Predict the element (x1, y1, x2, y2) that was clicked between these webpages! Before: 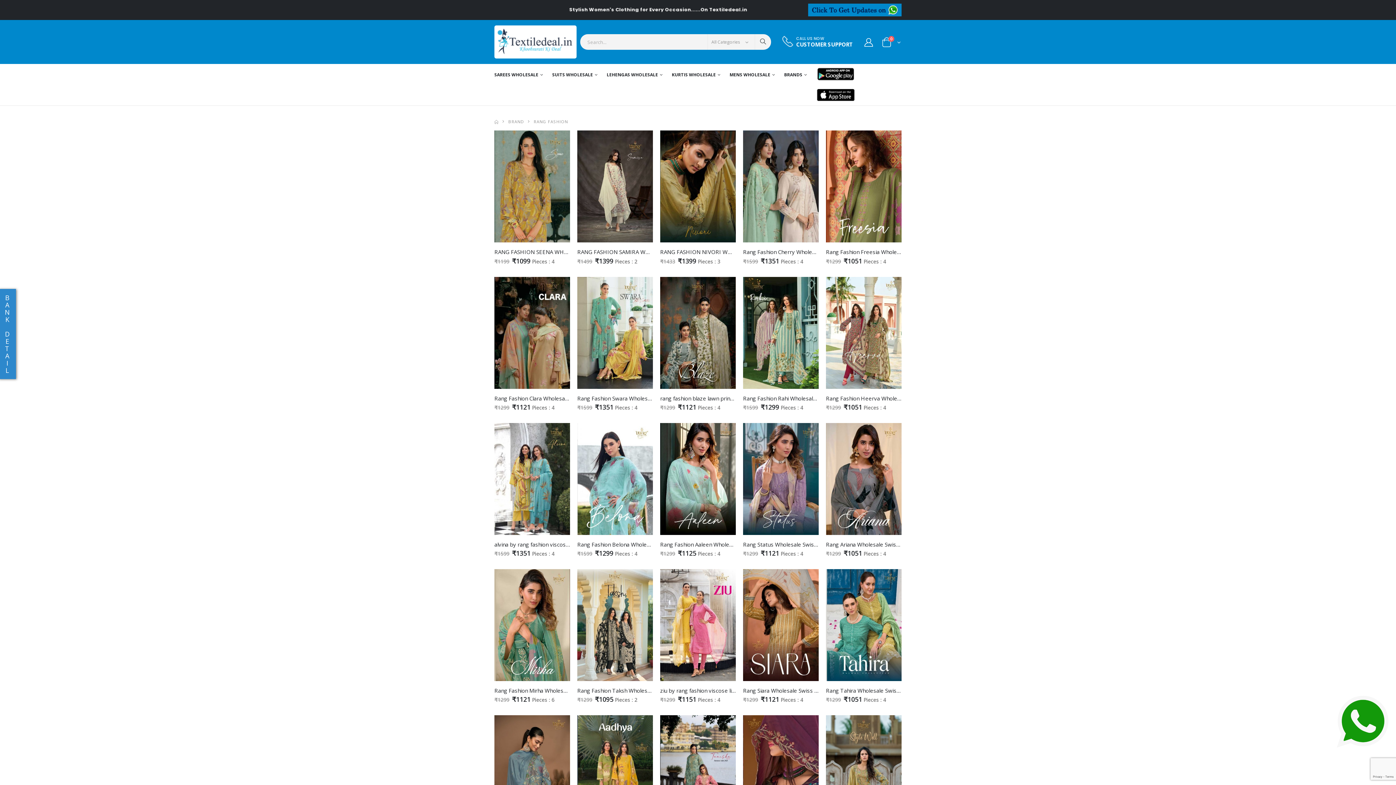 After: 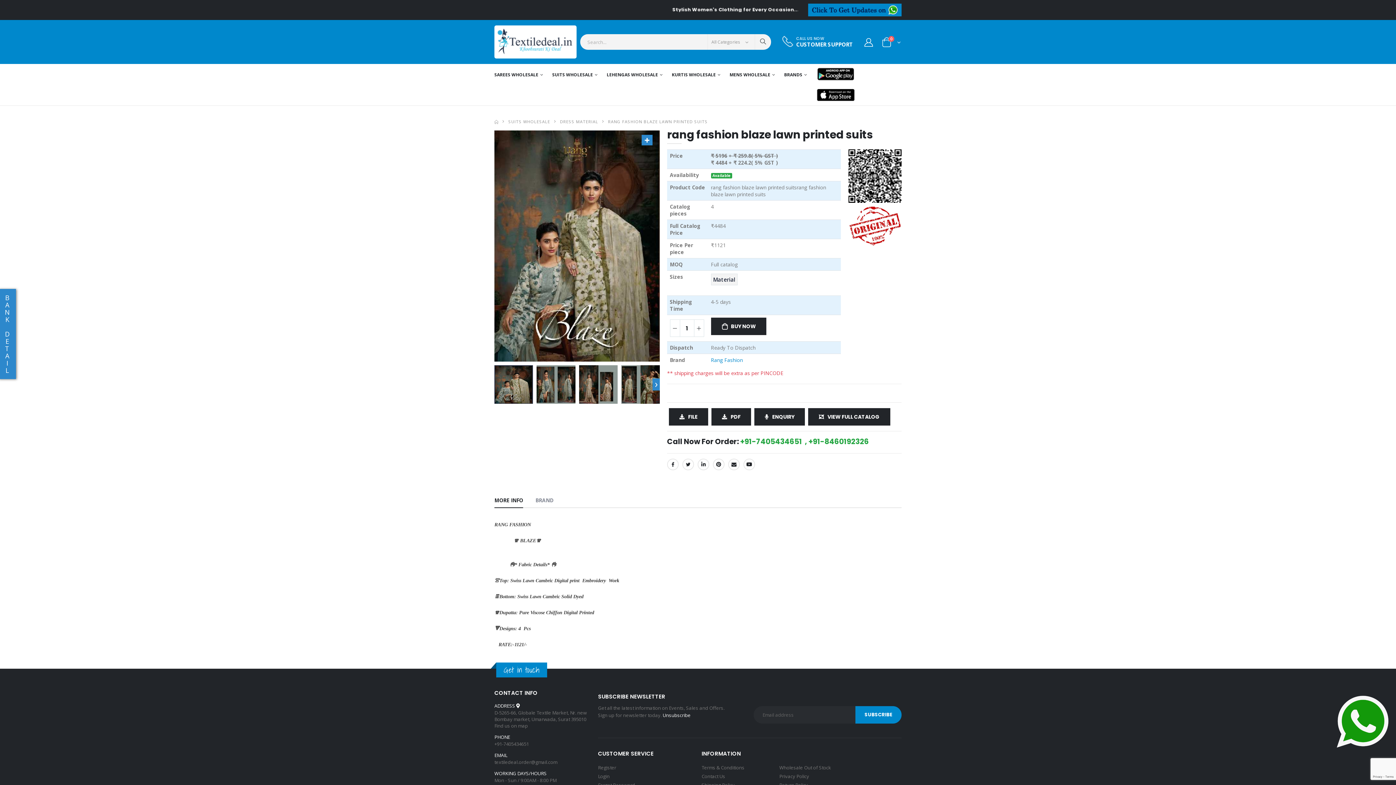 Action: label: rang fashion blaze lawn printed suits bbox: (660, 394, 752, 402)